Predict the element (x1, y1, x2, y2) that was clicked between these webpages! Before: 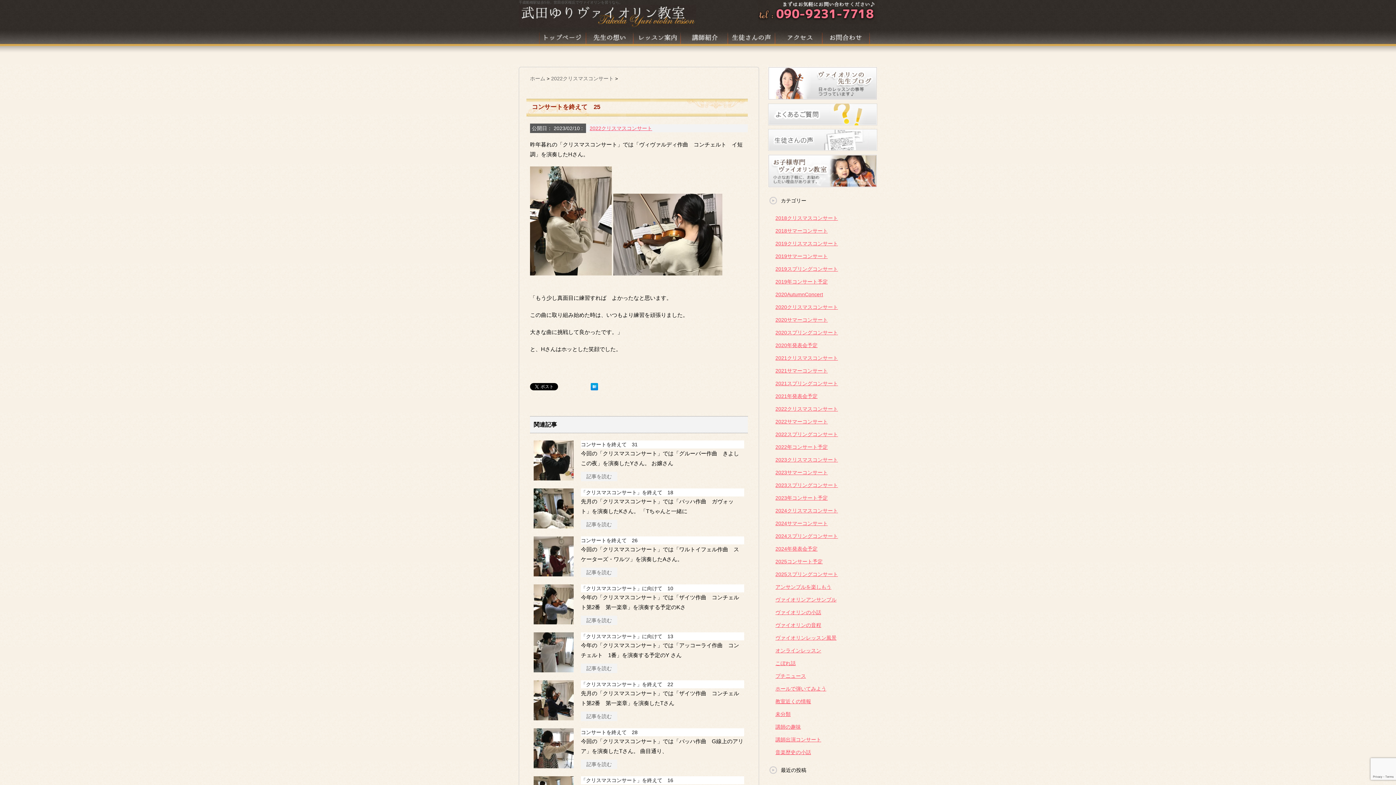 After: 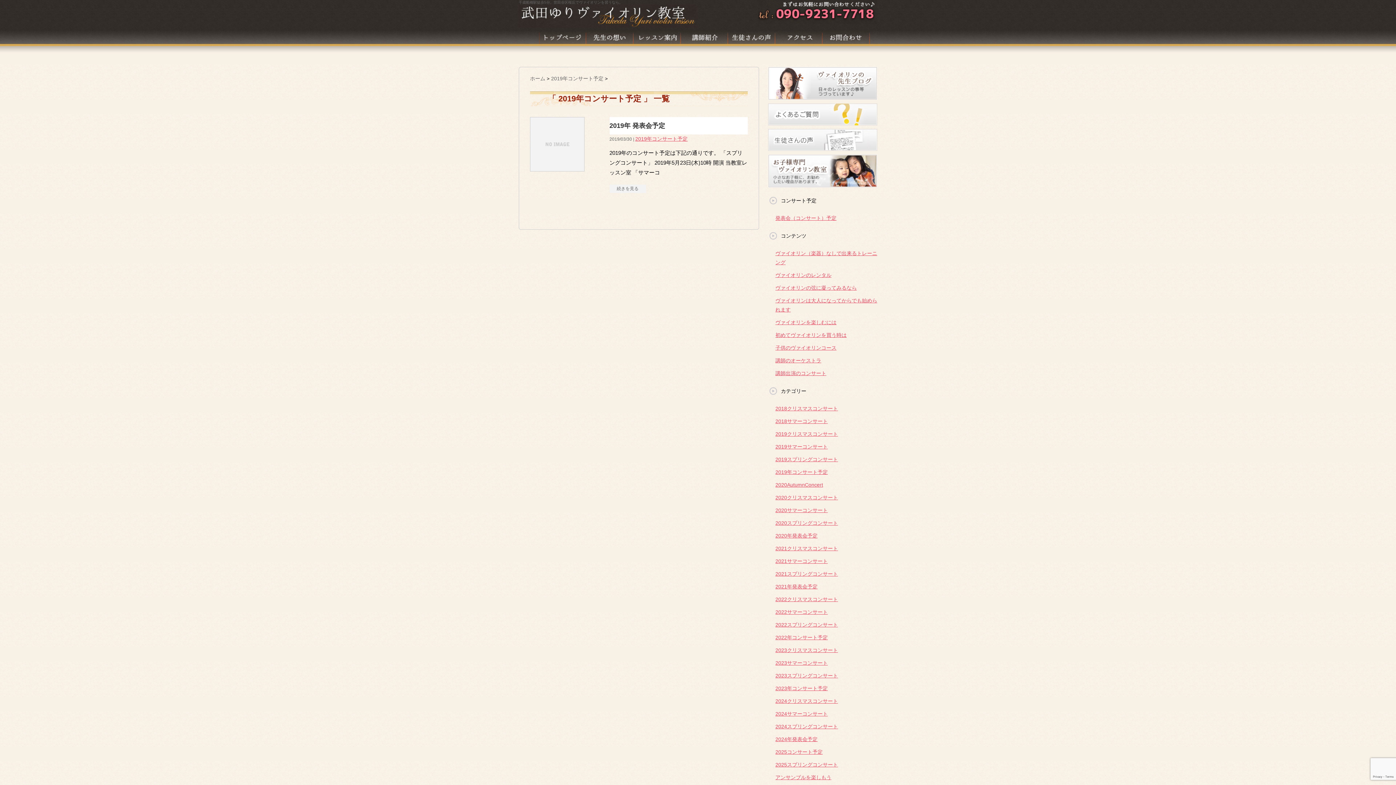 Action: bbox: (775, 278, 828, 284) label: 2019年コンサート予定